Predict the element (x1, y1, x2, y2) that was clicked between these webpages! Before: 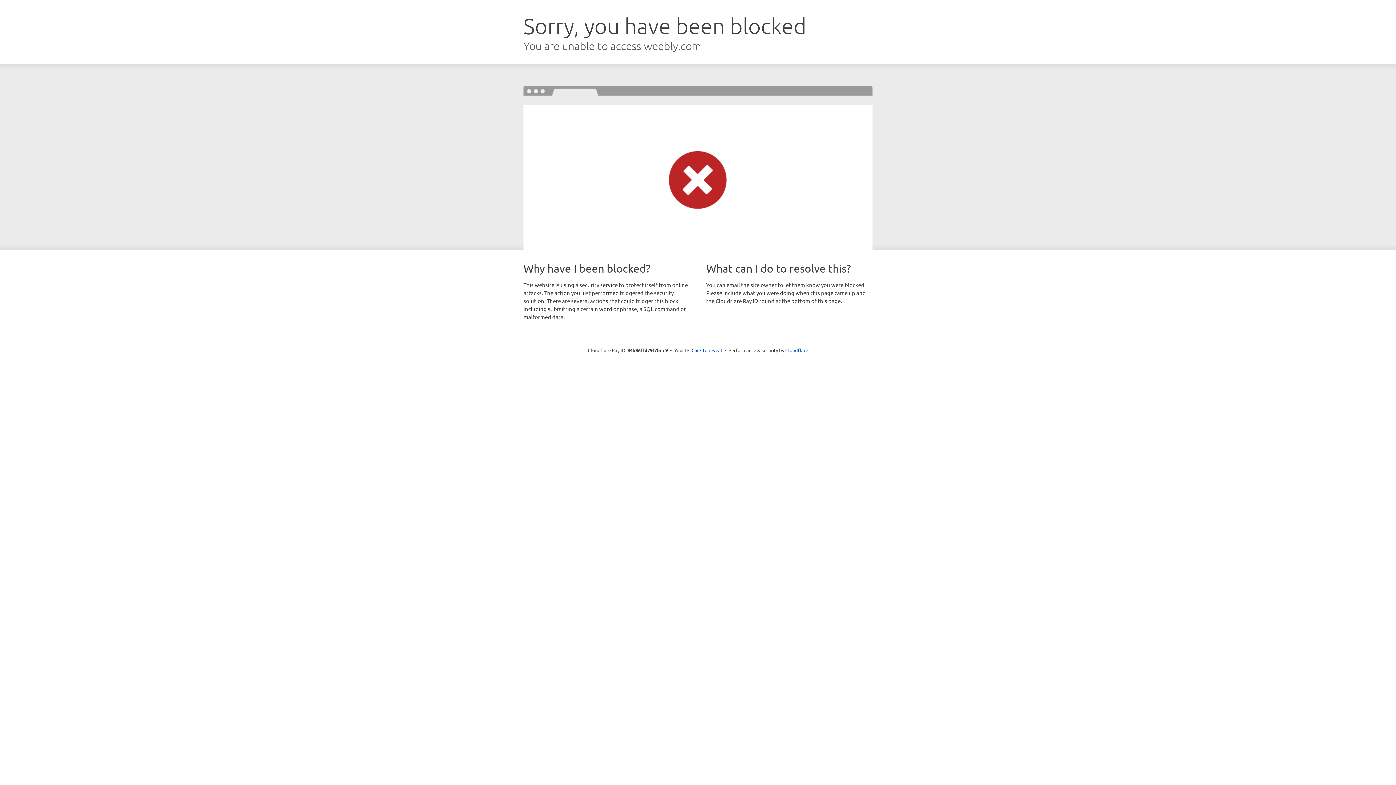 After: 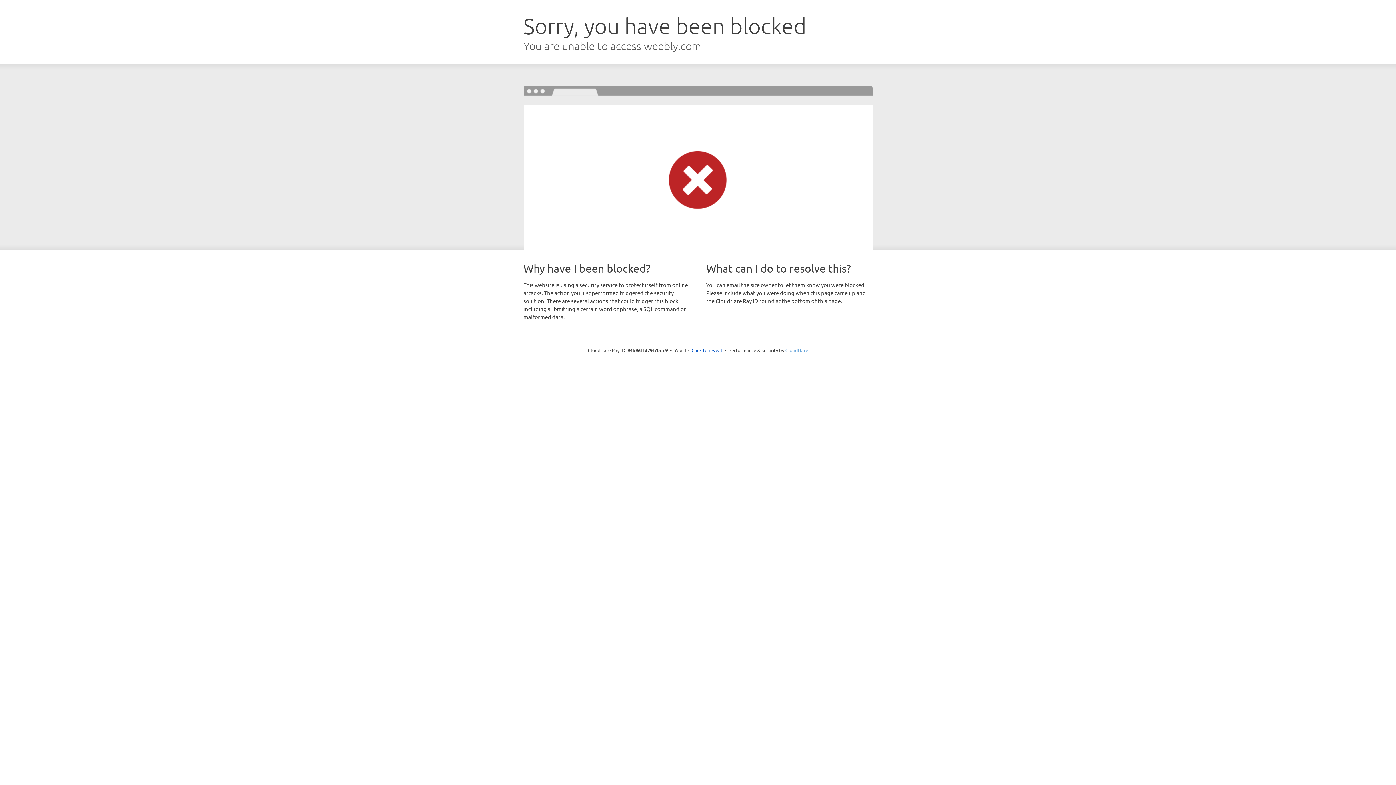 Action: label: Cloudflare bbox: (785, 347, 808, 353)